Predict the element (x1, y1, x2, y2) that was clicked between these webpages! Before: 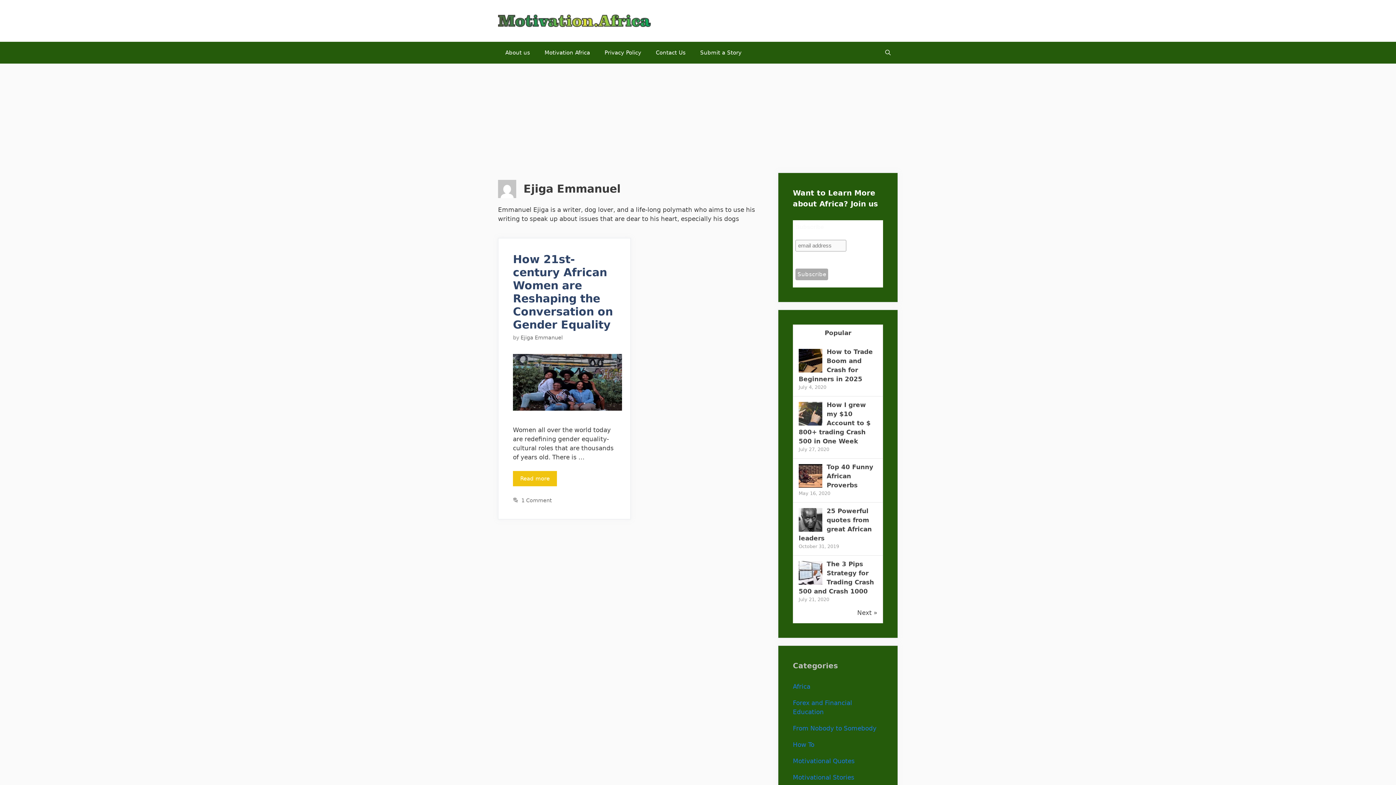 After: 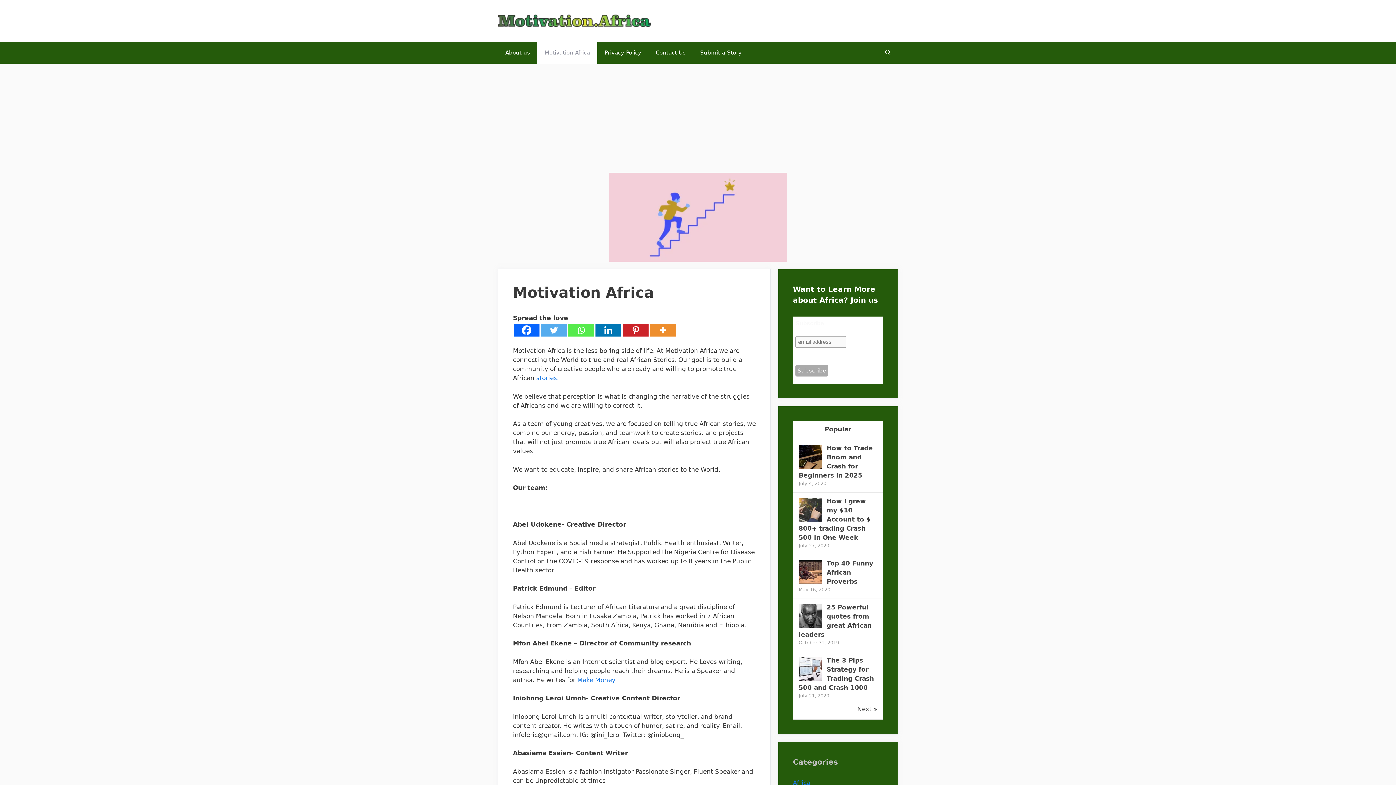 Action: label: Motivation Africa bbox: (537, 41, 597, 63)